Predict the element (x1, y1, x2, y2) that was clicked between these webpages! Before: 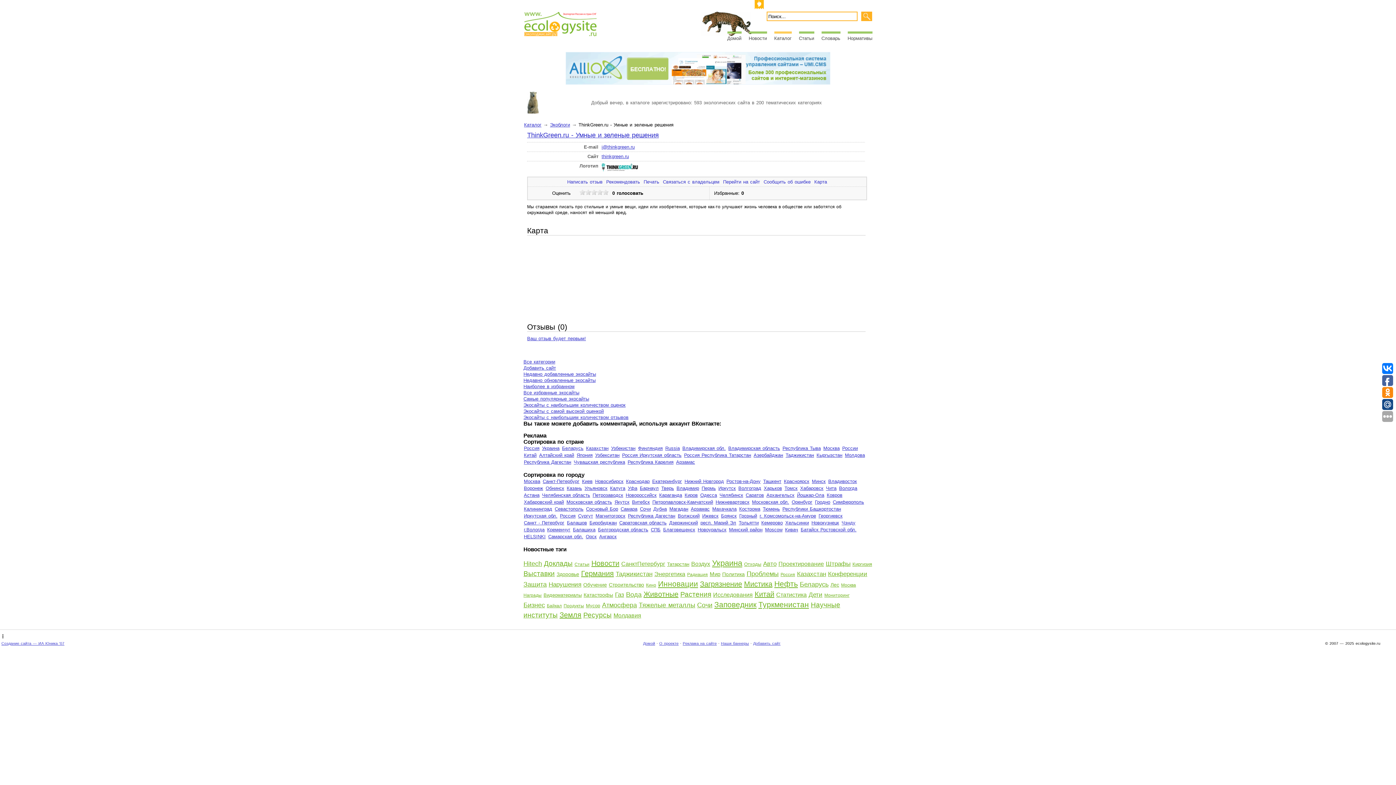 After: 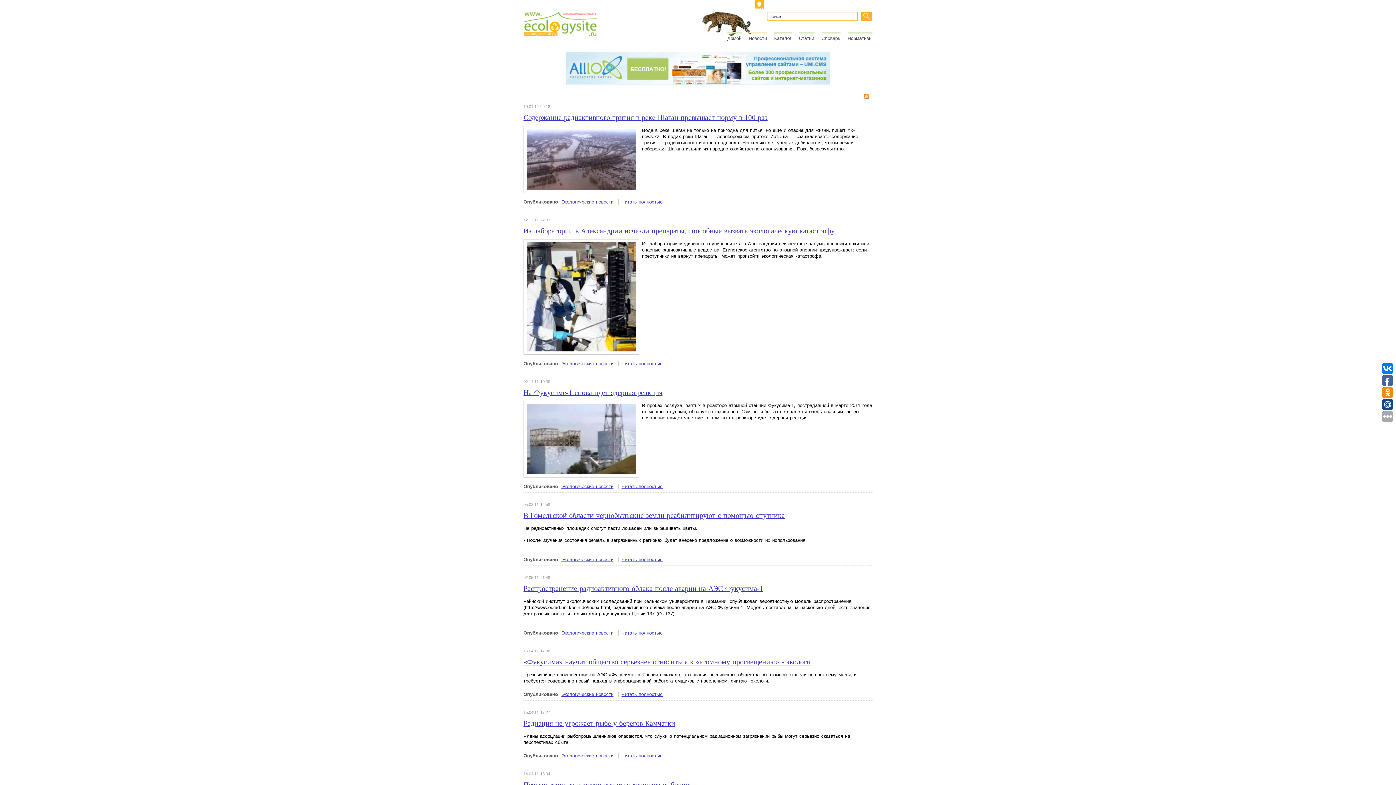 Action: label: Радиация bbox: (687, 572, 708, 577)